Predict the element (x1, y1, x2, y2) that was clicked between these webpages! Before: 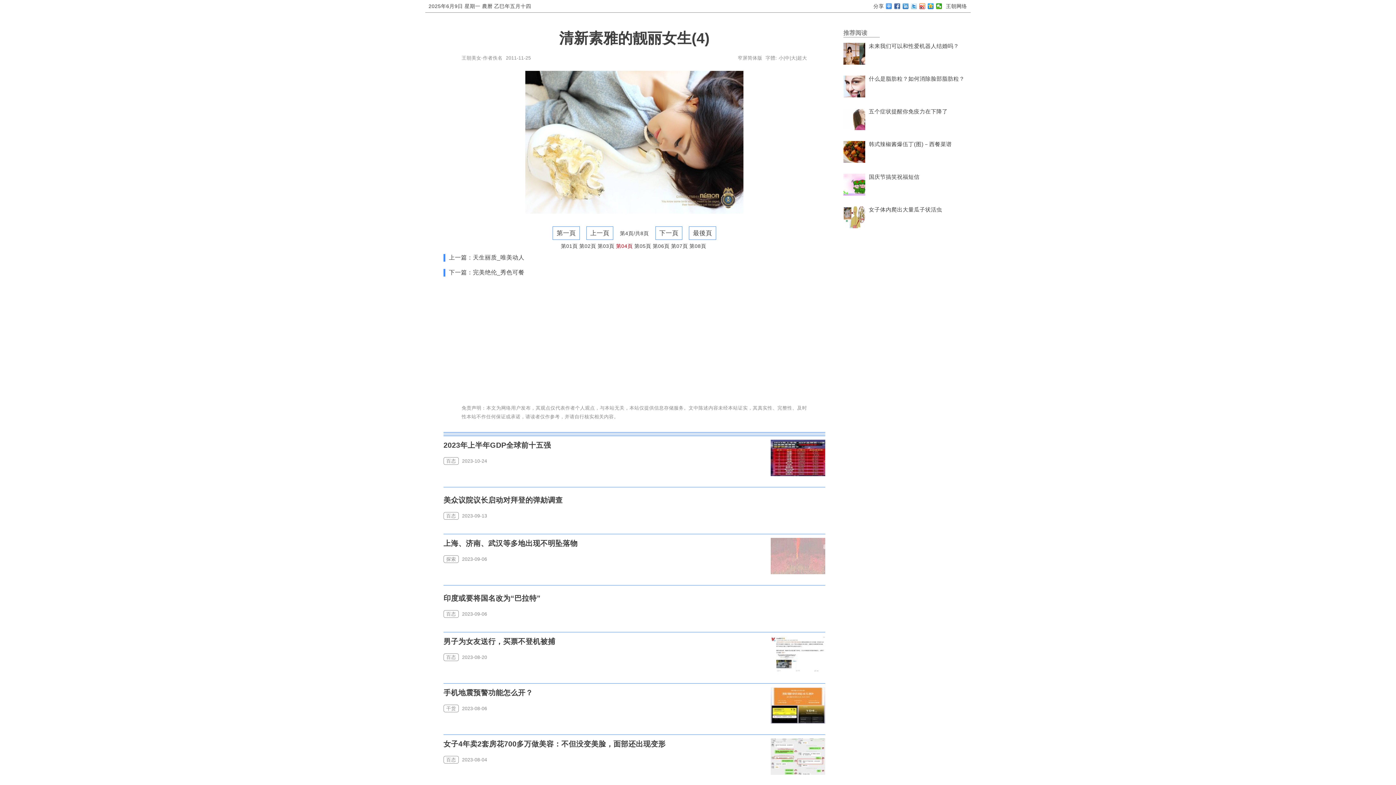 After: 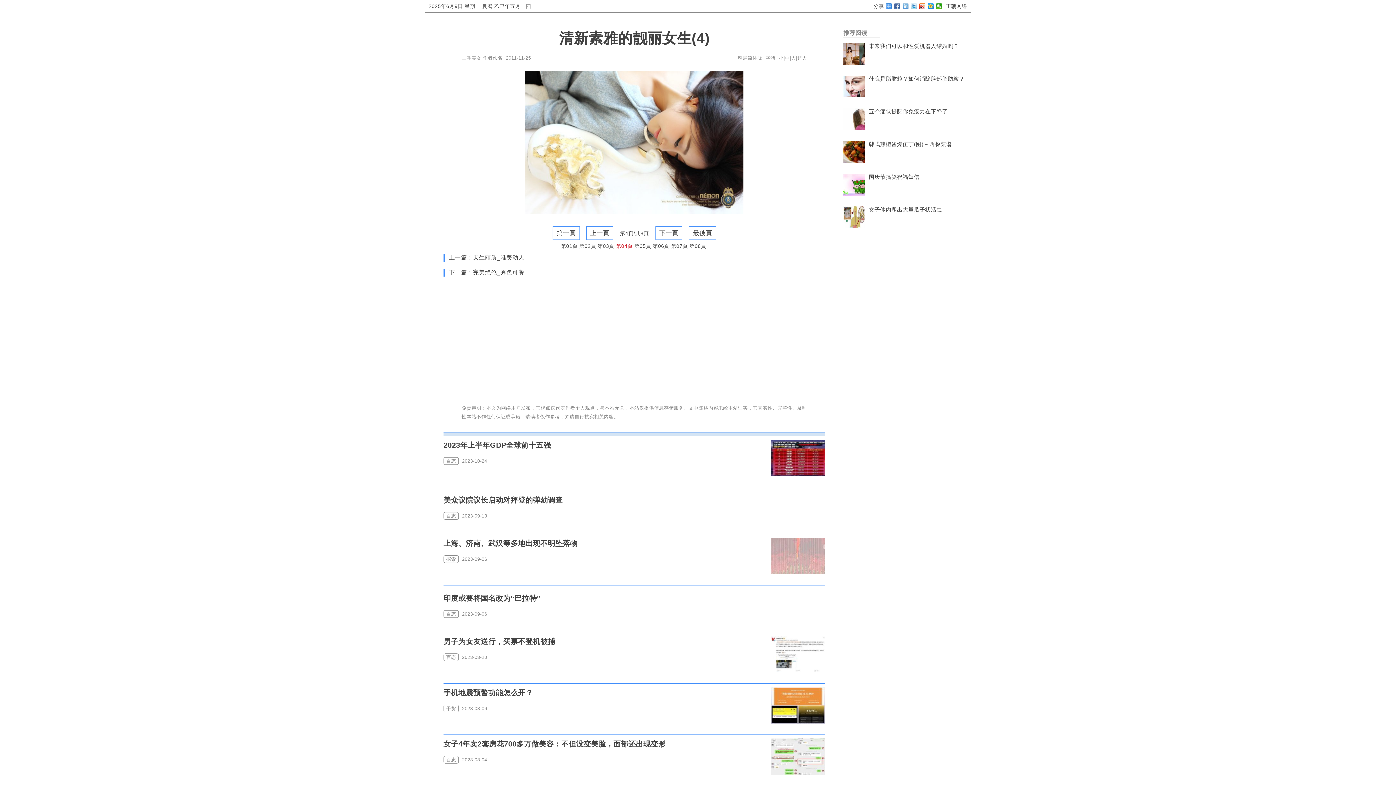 Action: bbox: (902, 3, 908, 9)